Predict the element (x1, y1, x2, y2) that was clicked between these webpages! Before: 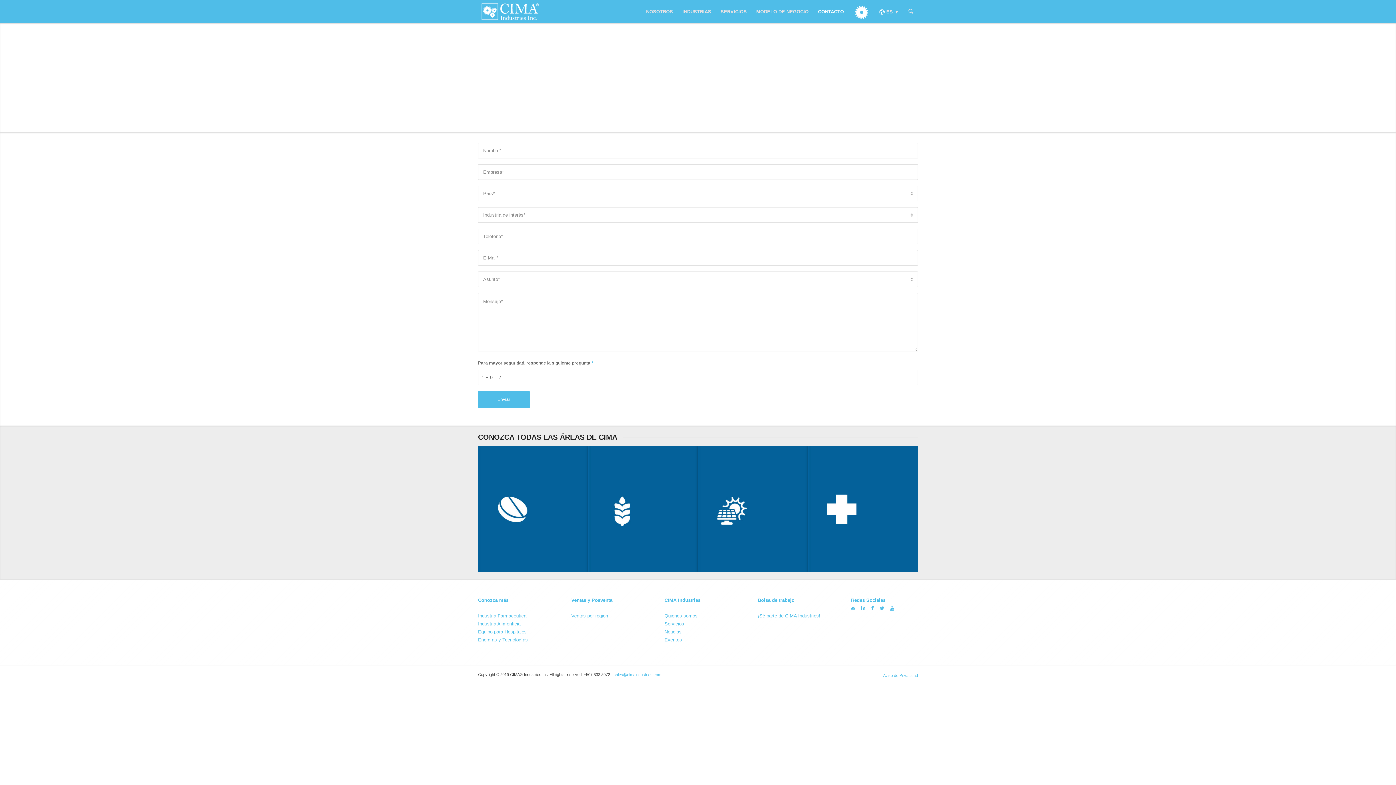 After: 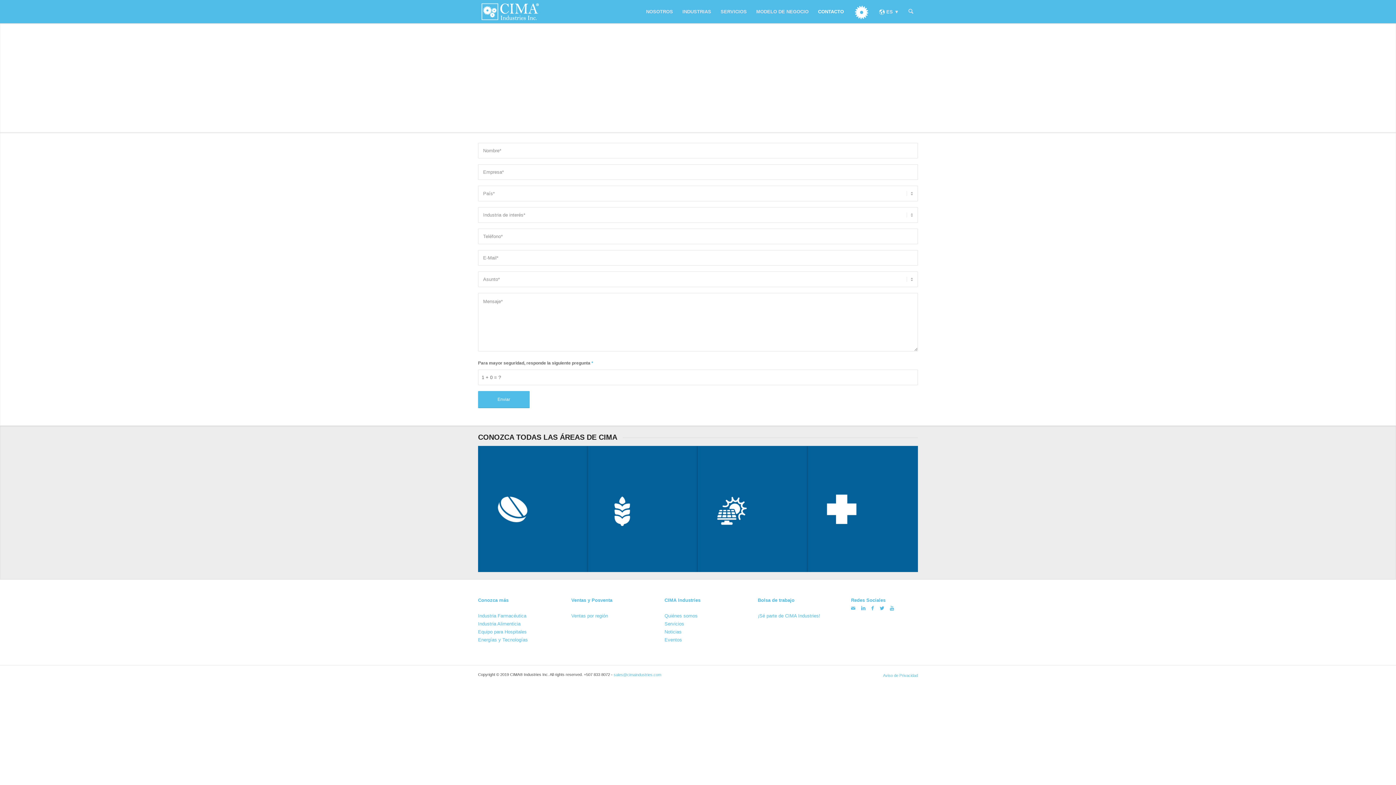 Action: label: CONTACTO bbox: (813, 0, 848, 23)